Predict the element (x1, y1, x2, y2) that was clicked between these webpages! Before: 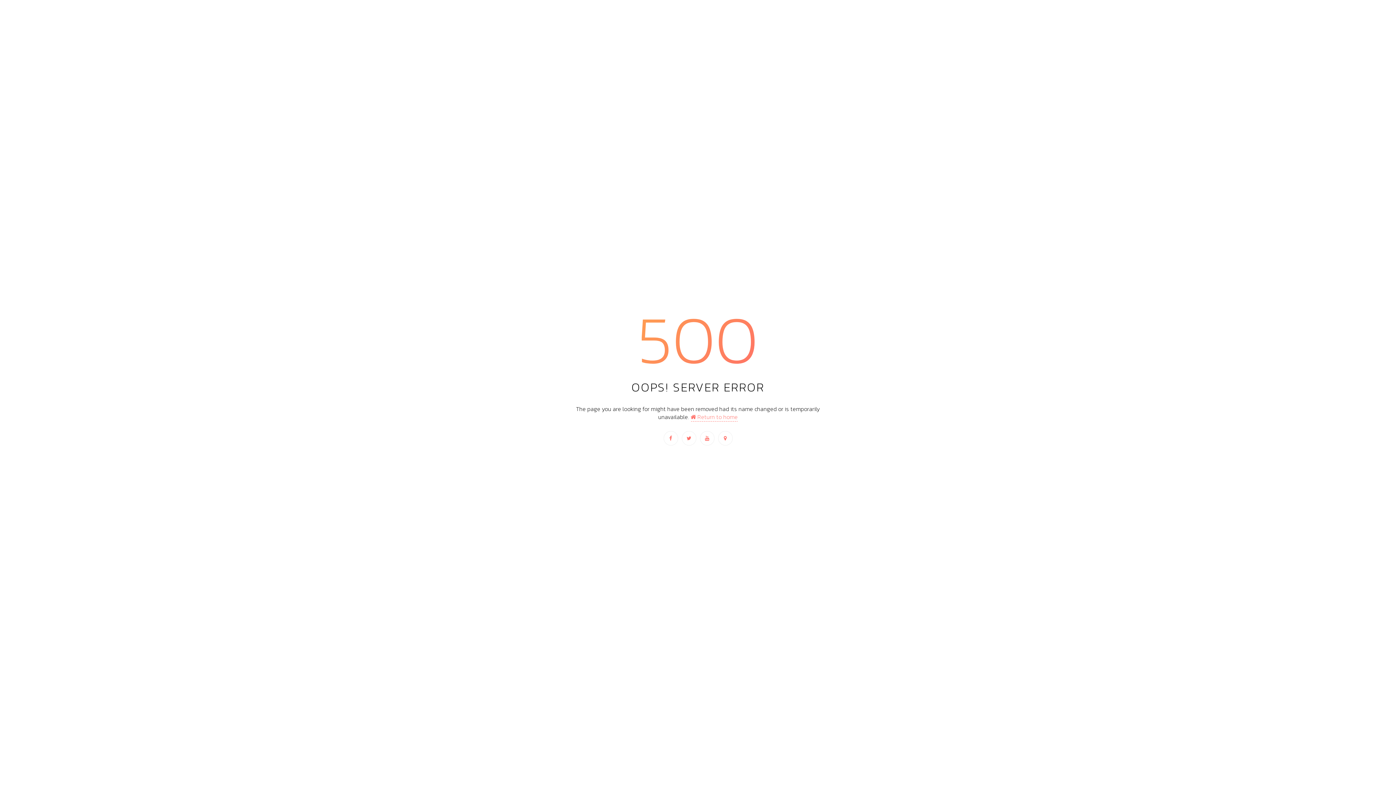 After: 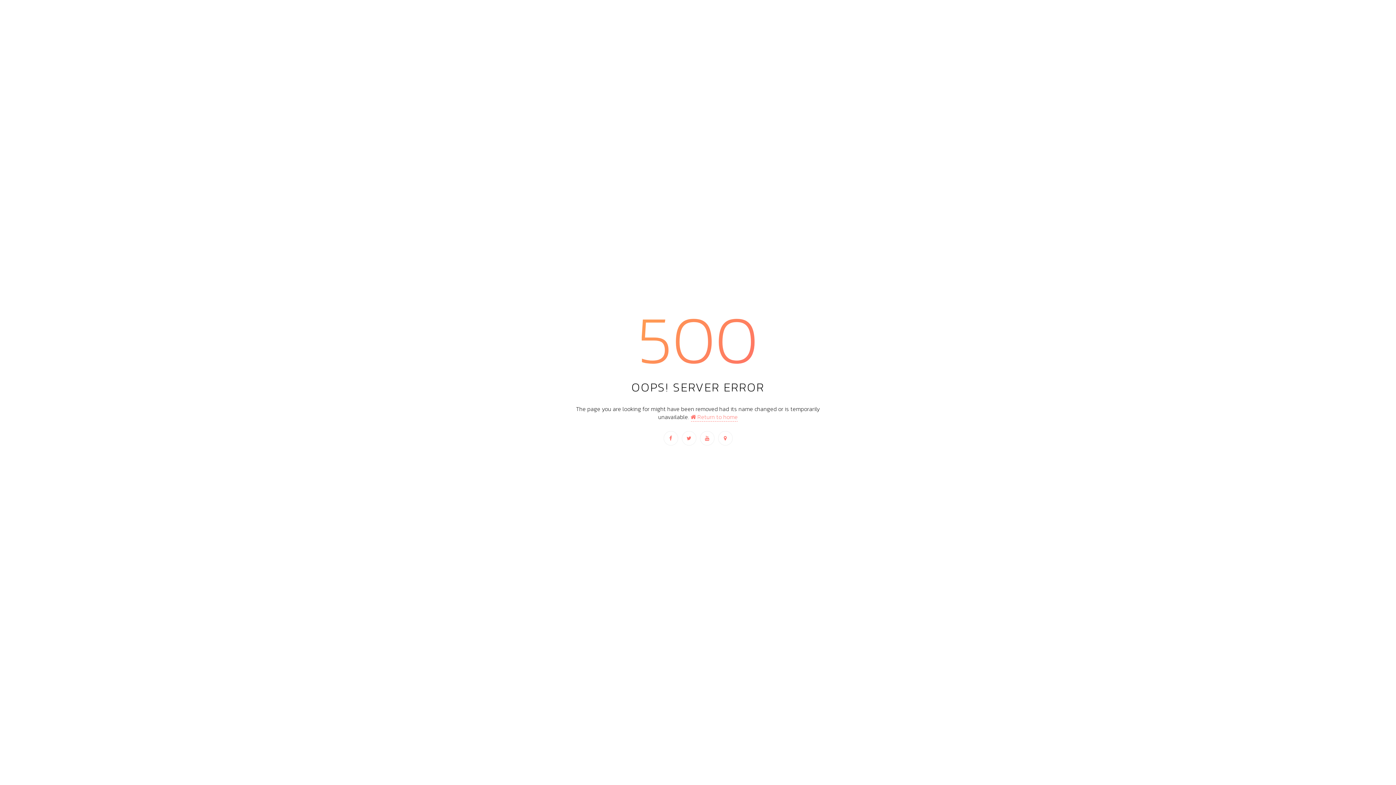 Action: bbox: (690, 412, 738, 421) label:  Return to home